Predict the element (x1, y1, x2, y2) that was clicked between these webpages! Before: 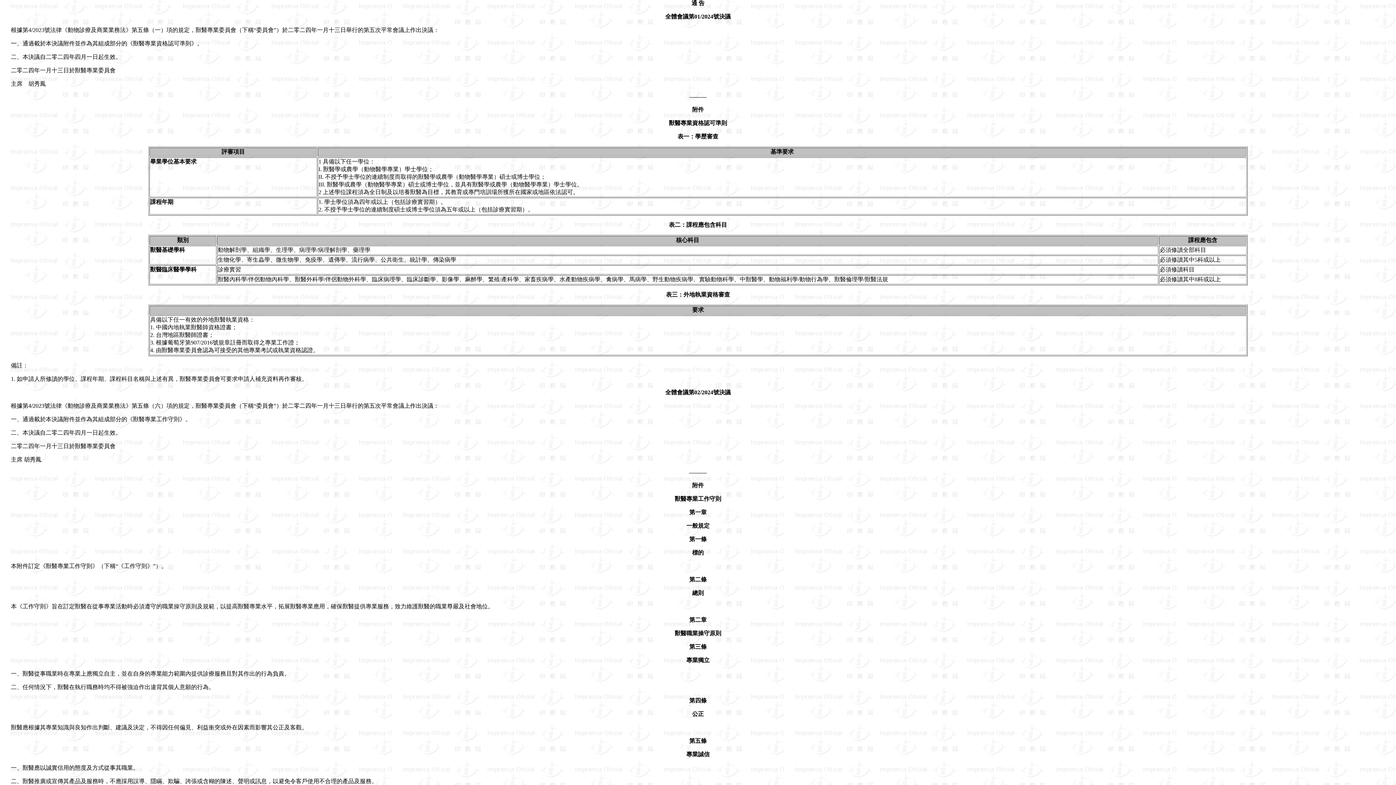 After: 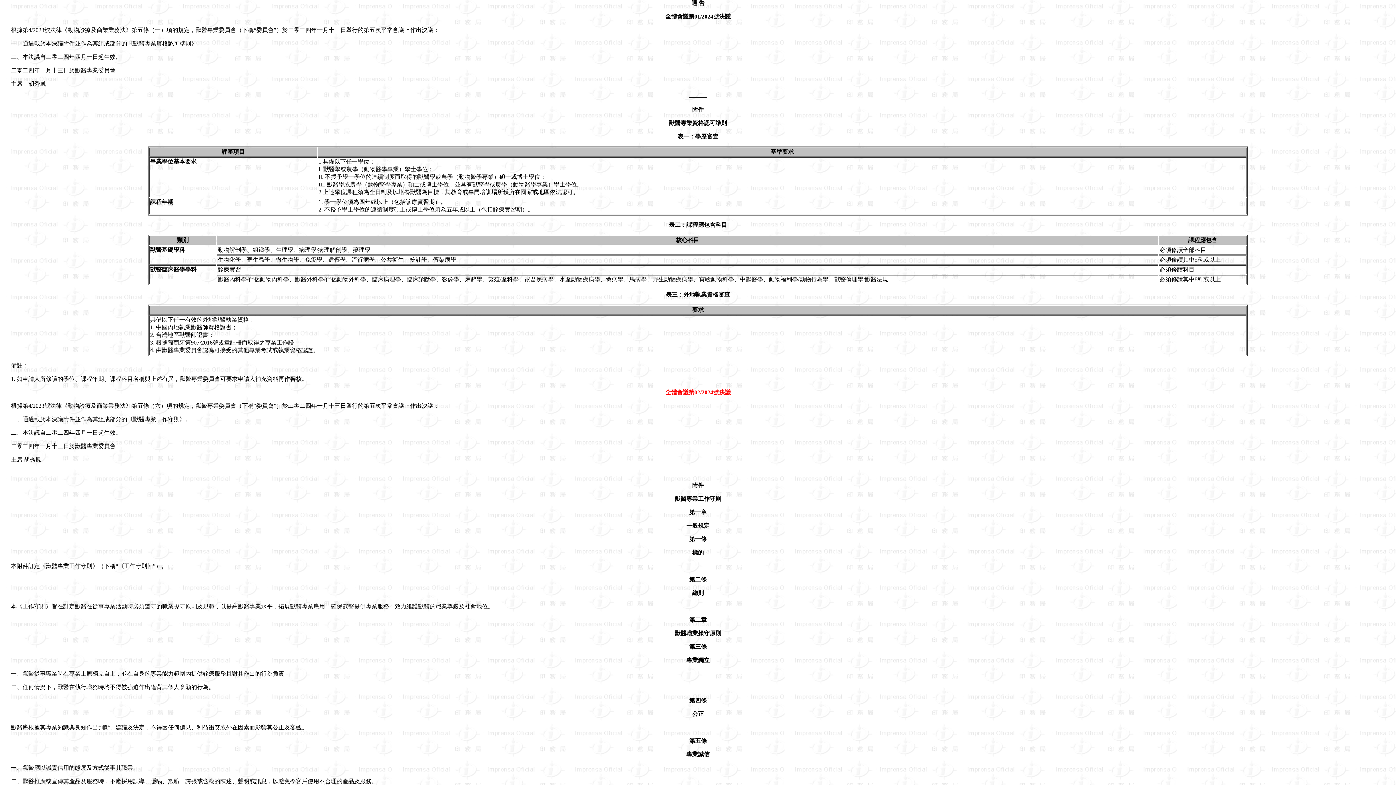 Action: label: 全體會議第02/2024號決議 bbox: (665, 389, 730, 395)